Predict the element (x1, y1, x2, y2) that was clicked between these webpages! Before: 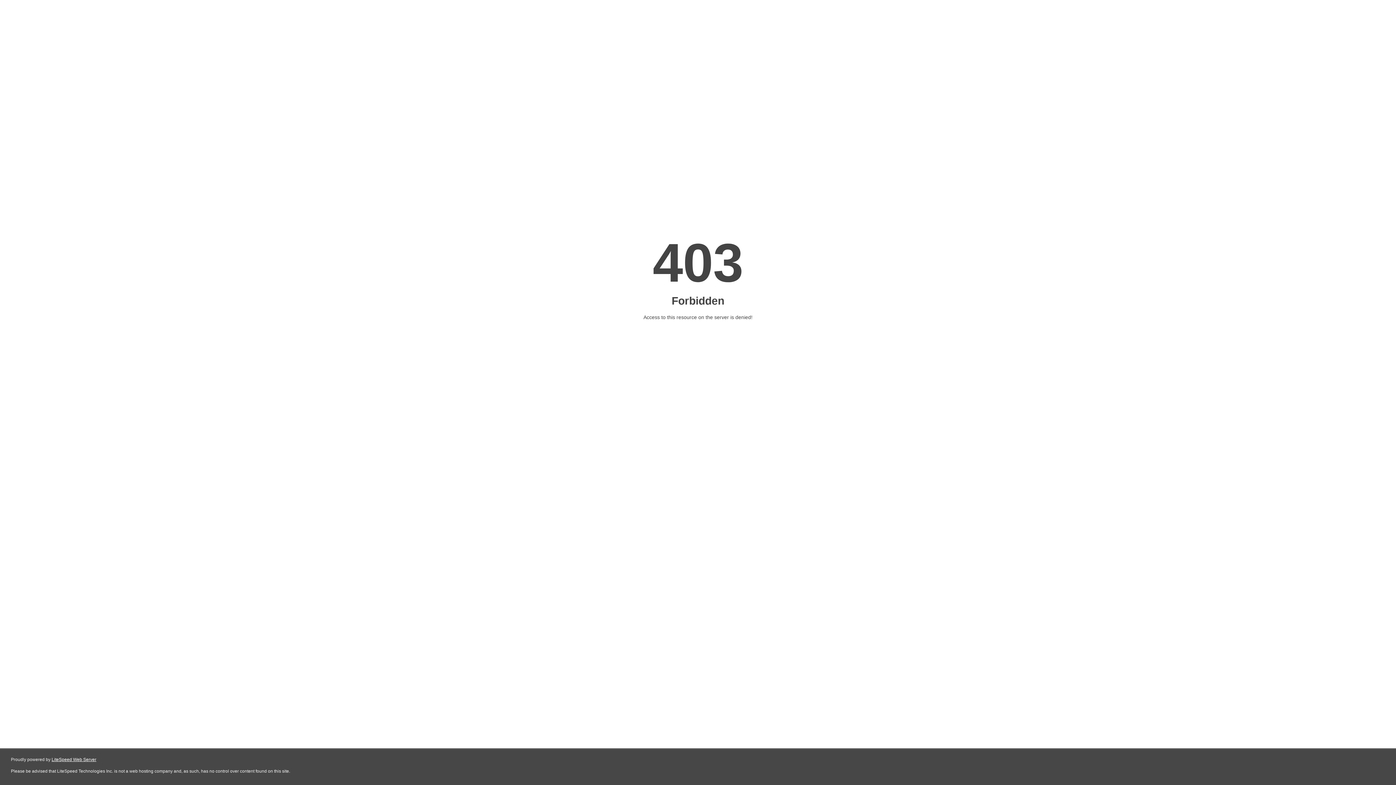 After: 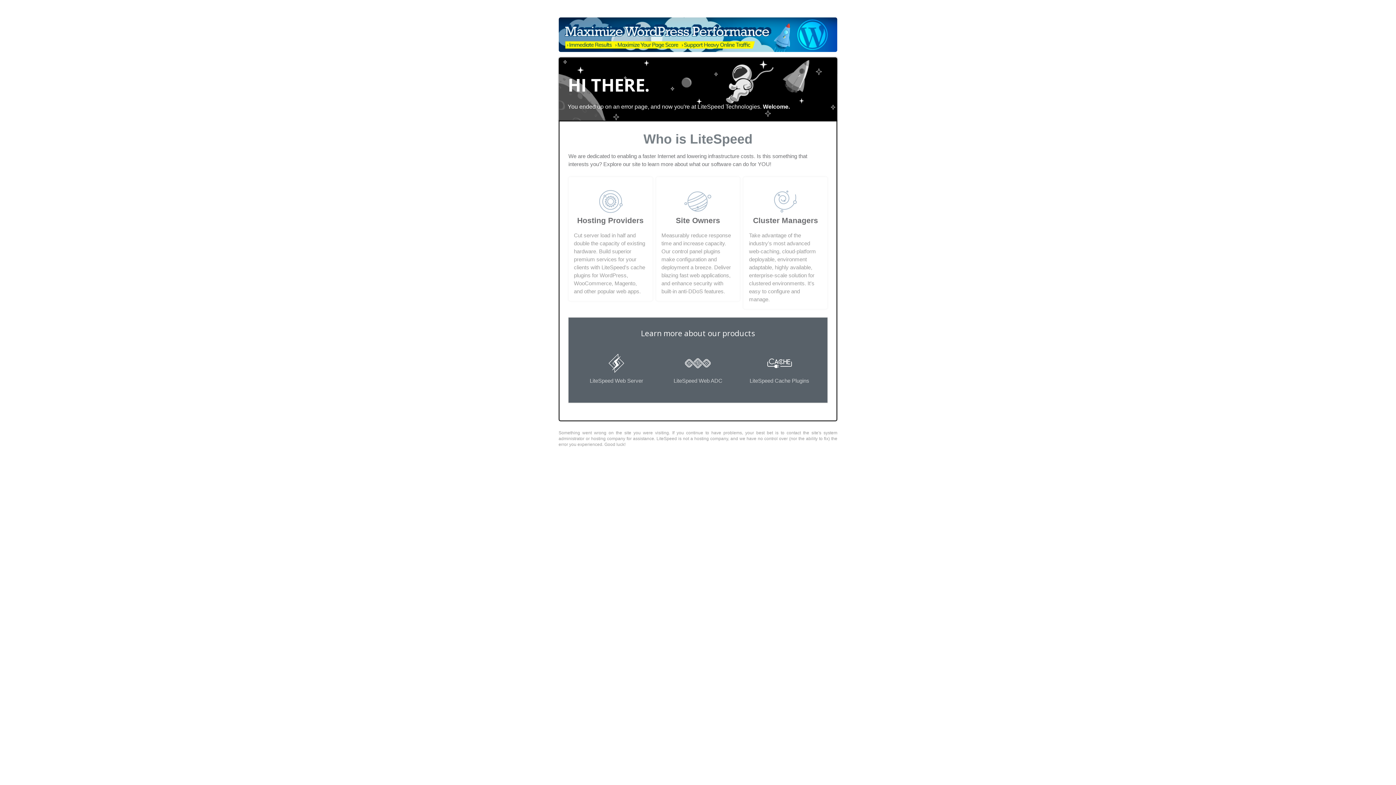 Action: bbox: (51, 757, 96, 762) label: LiteSpeed Web Server